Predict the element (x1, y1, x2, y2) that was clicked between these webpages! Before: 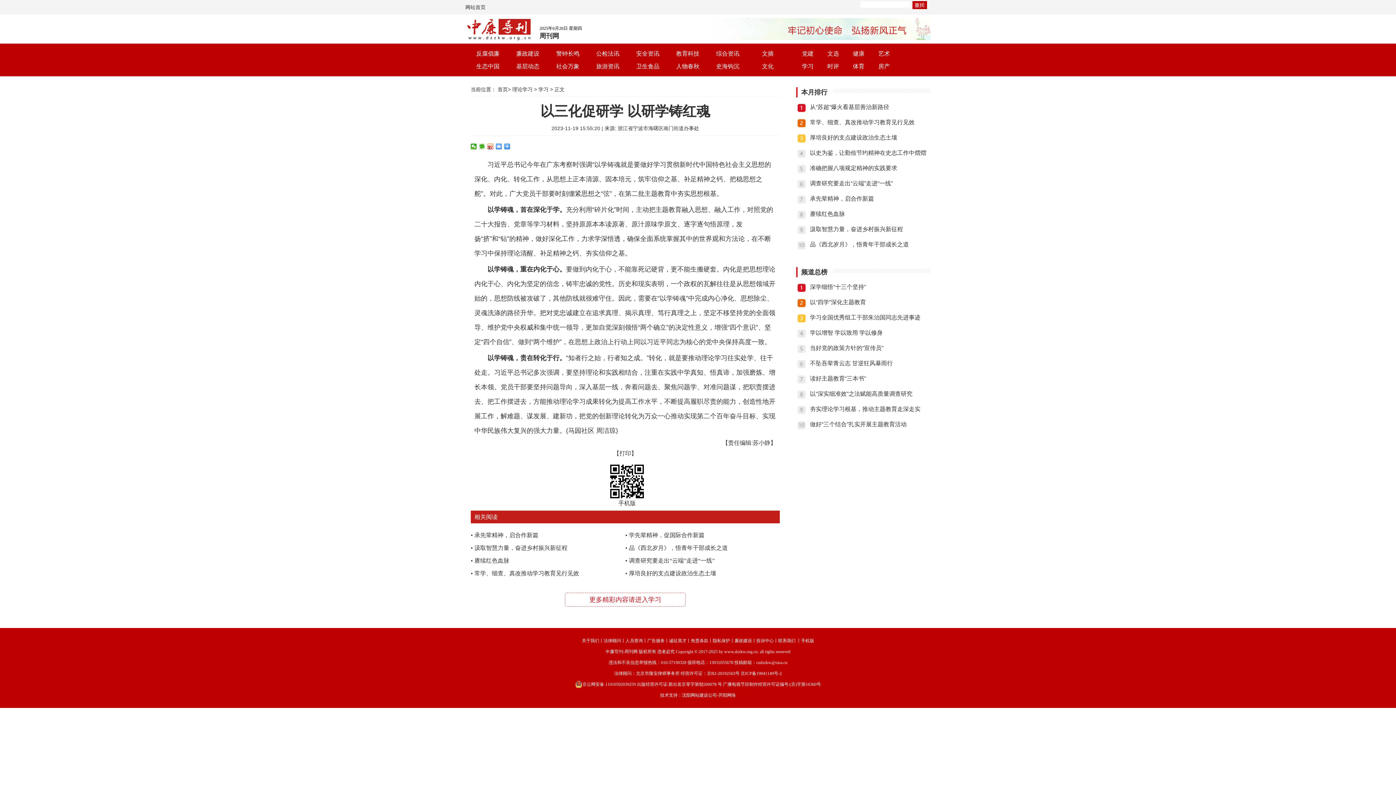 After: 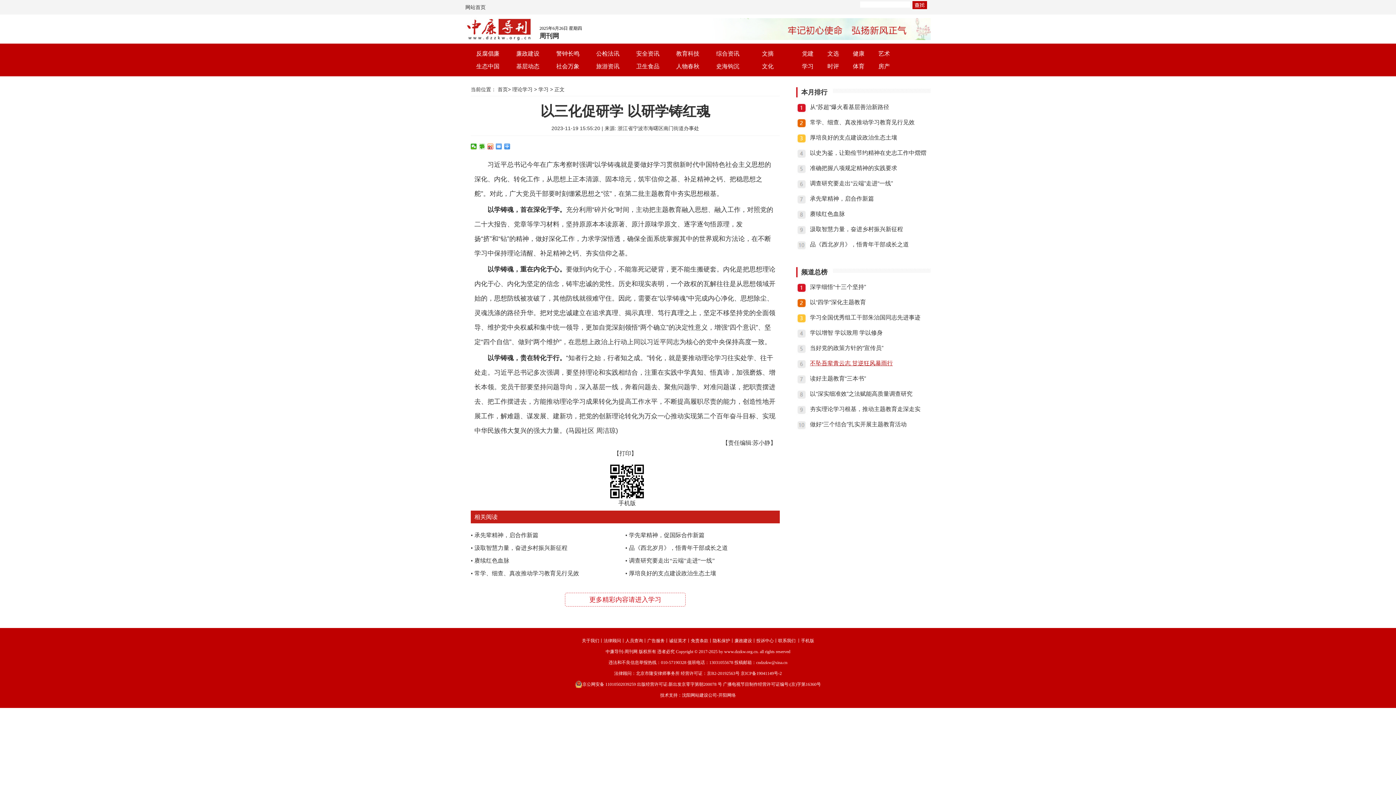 Action: bbox: (810, 360, 893, 366) label: 不坠吾辈青云志 甘逆狂风暴雨行